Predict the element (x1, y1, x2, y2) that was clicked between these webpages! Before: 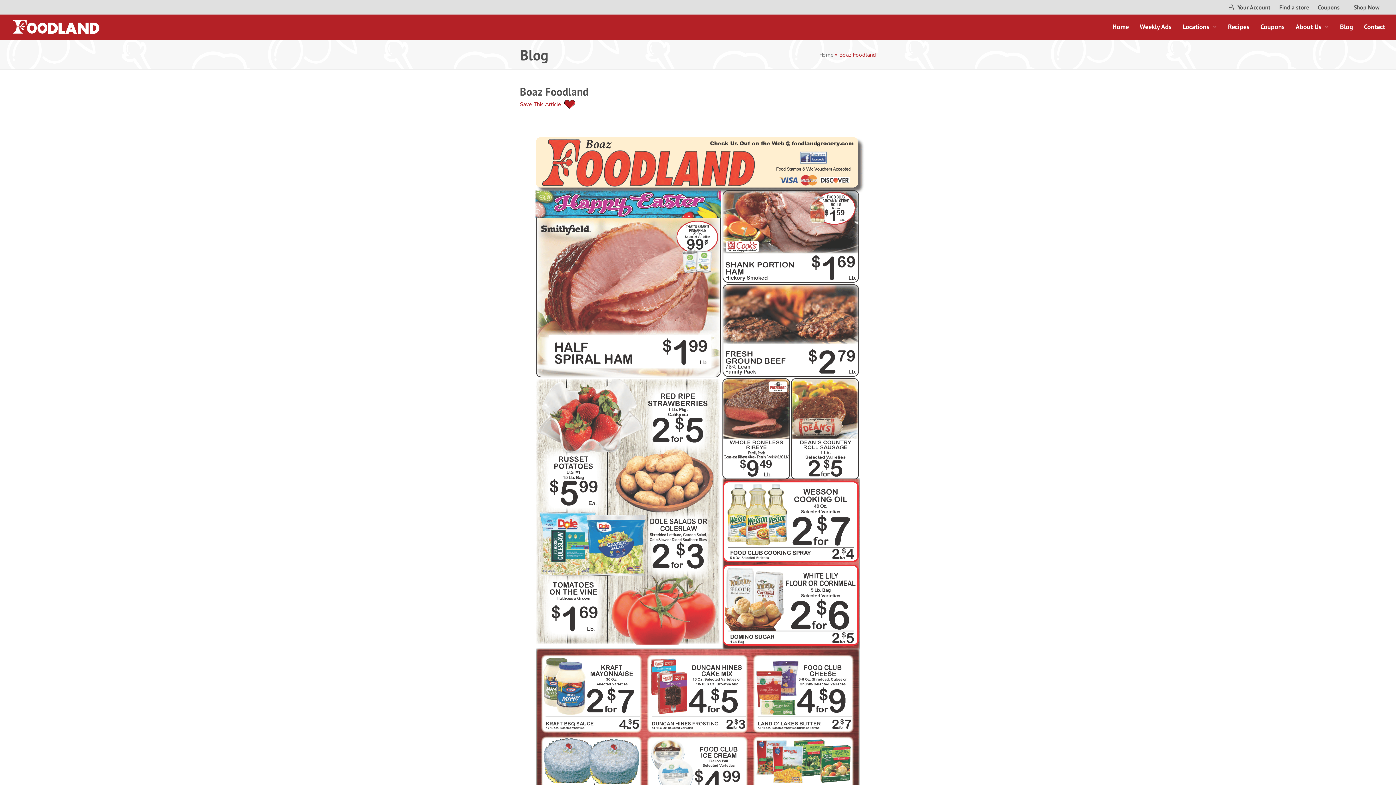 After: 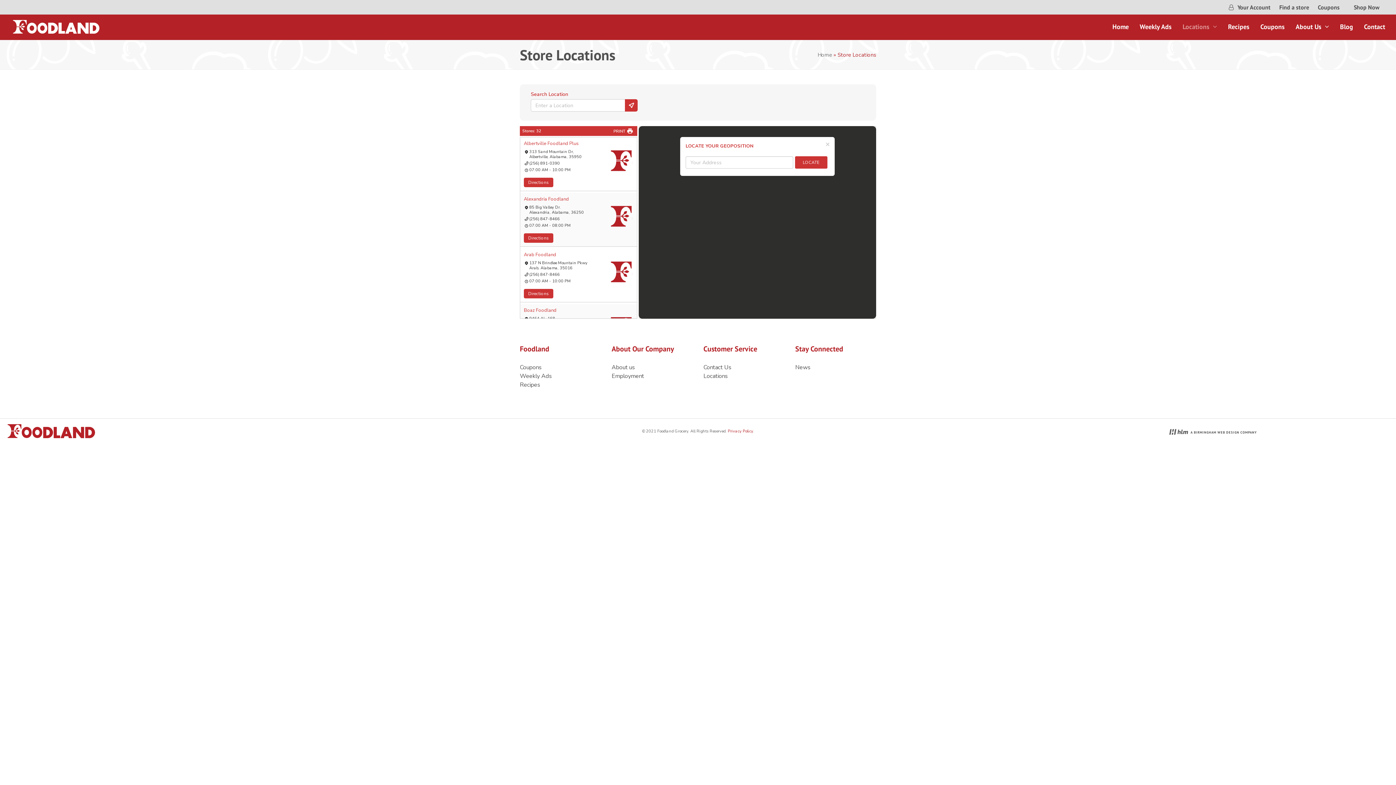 Action: label: Locations  bbox: (1177, 18, 1222, 36)